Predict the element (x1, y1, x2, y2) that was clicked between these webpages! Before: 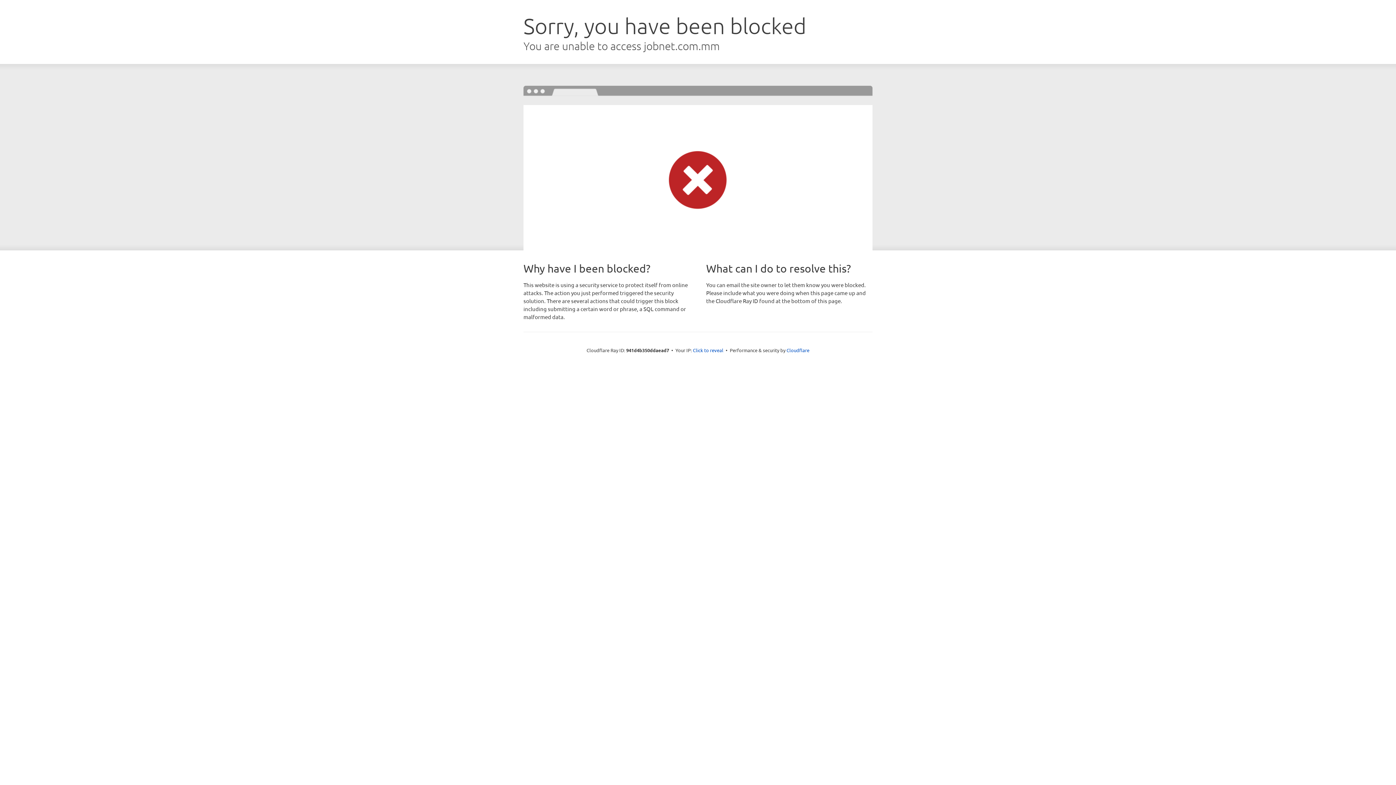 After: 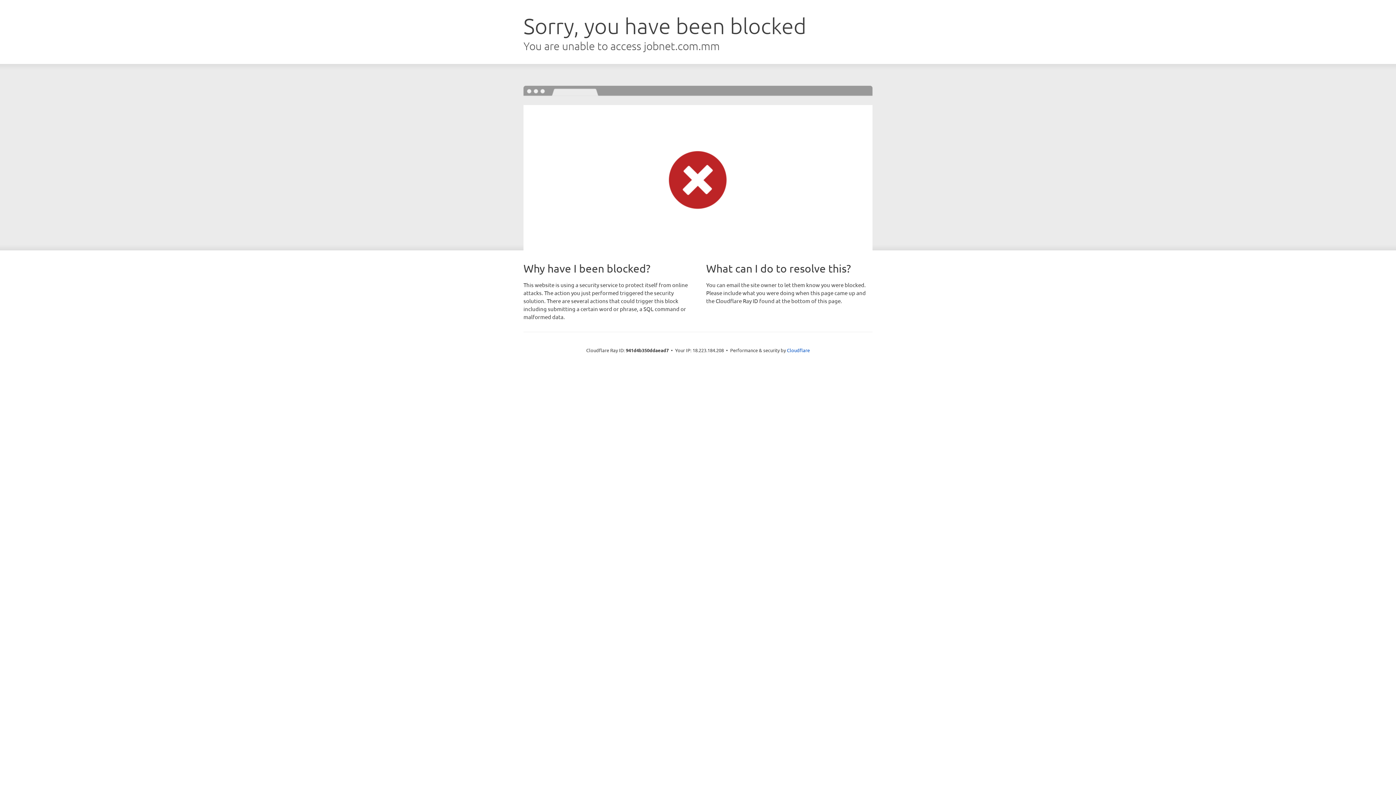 Action: bbox: (693, 346, 723, 353) label: Click to reveal